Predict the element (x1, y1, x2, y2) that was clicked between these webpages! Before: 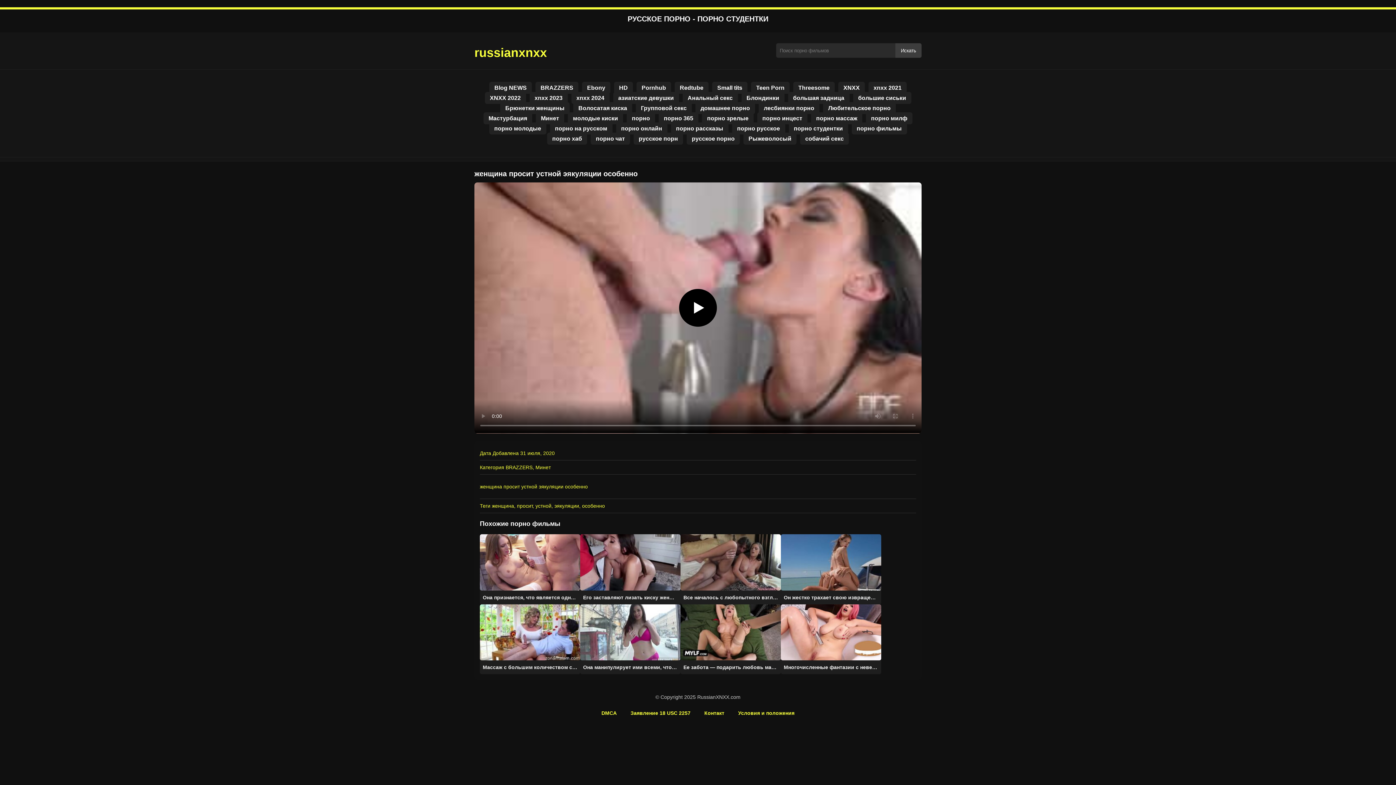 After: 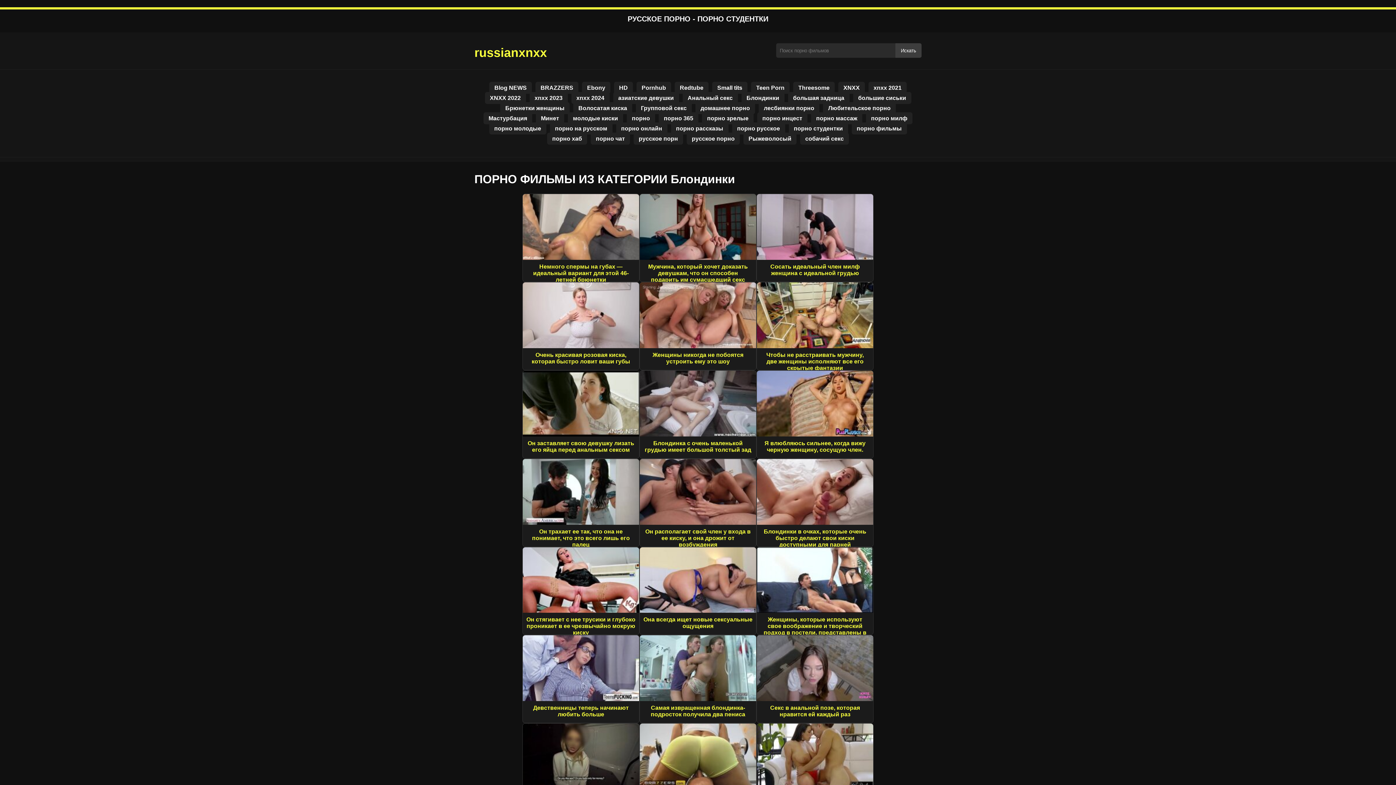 Action: bbox: (741, 91, 784, 103) label: Блондинки